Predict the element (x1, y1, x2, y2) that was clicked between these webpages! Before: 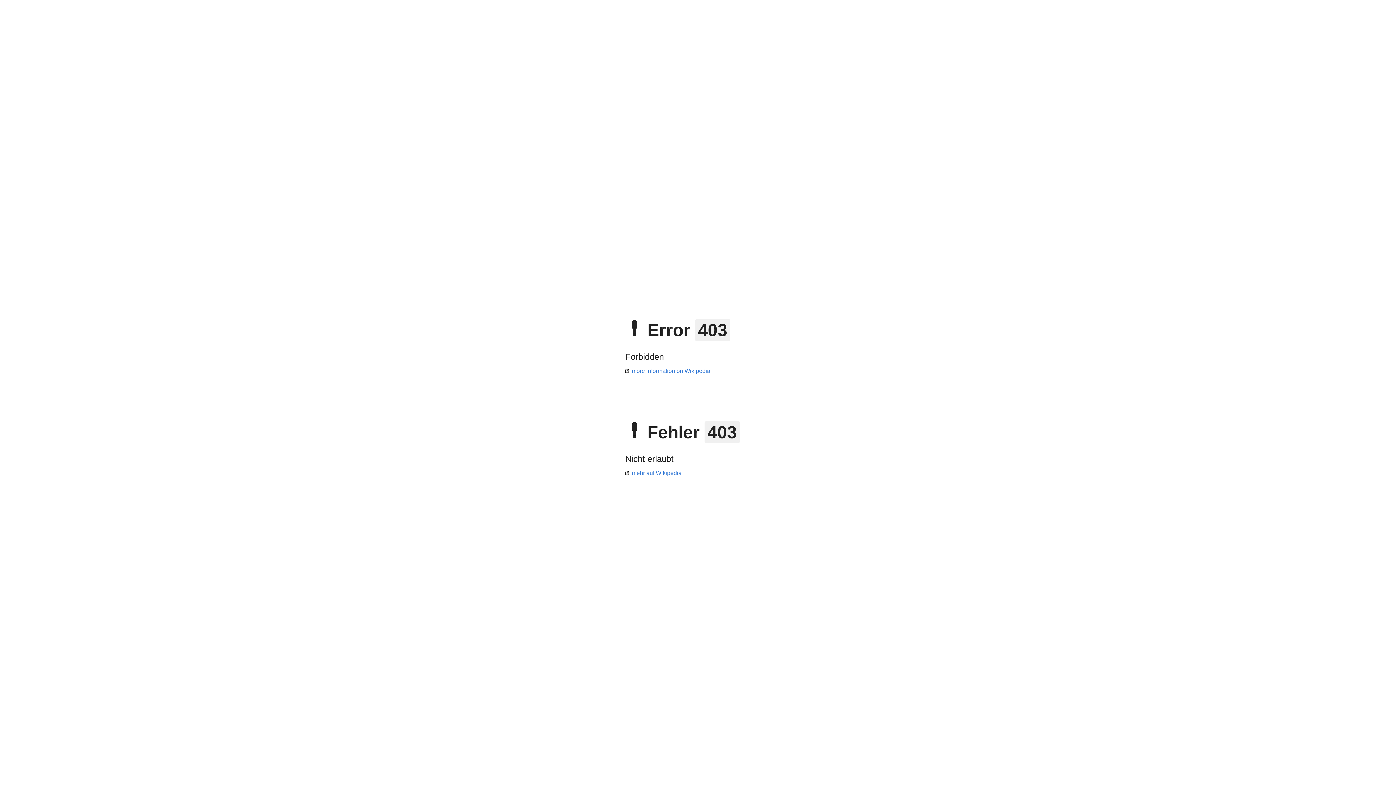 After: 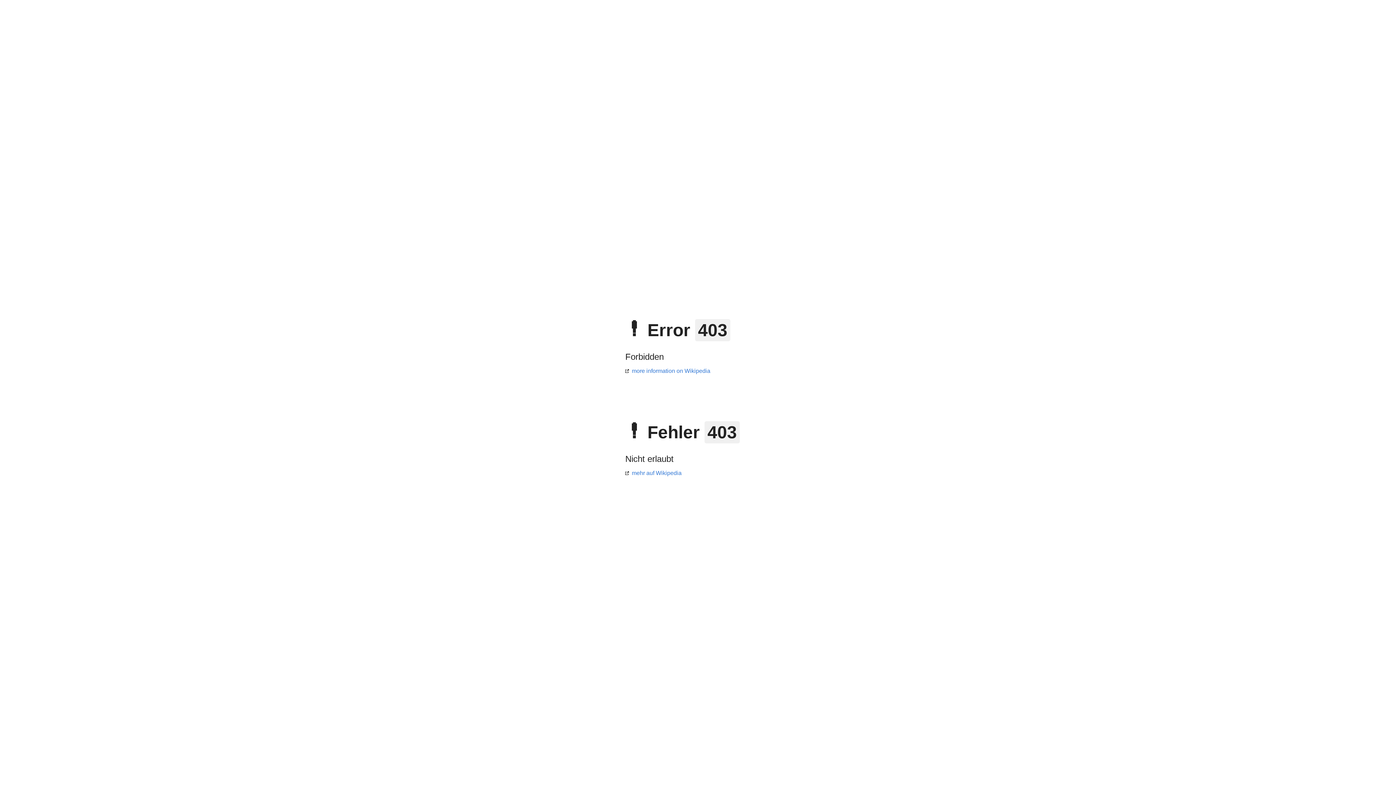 Action: label: more information on Wikipedia bbox: (625, 368, 710, 374)